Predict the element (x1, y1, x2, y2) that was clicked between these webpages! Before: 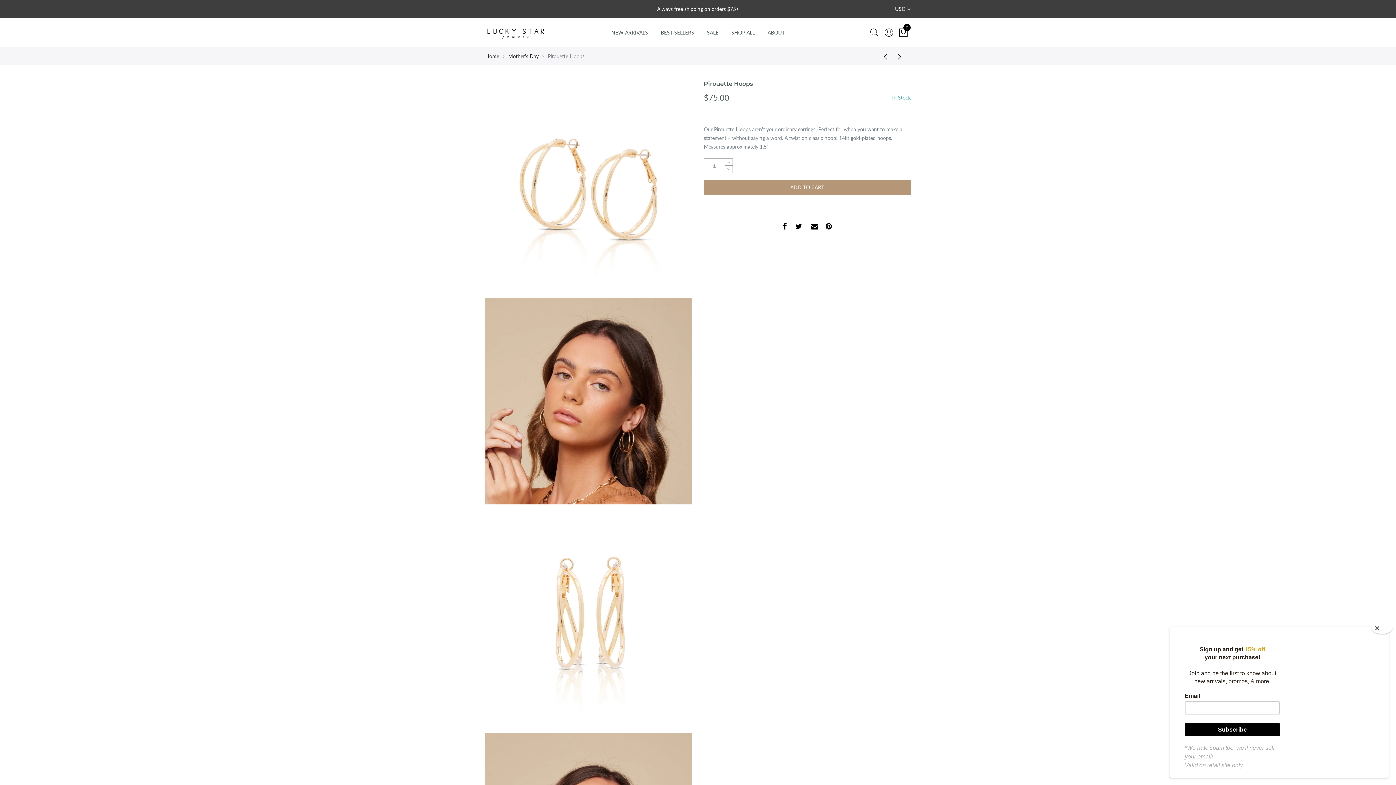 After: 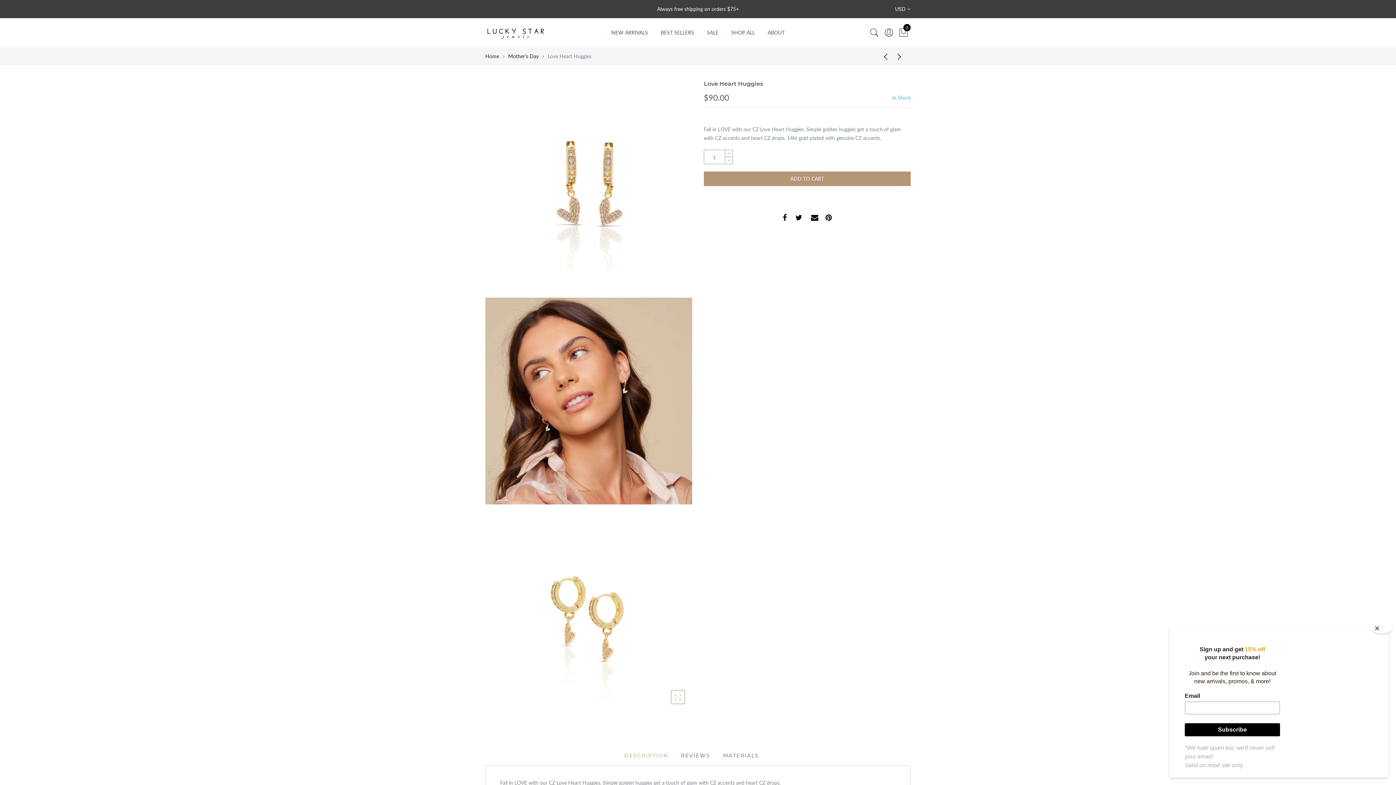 Action: label: Next product bbox: (892, 49, 910, 63)